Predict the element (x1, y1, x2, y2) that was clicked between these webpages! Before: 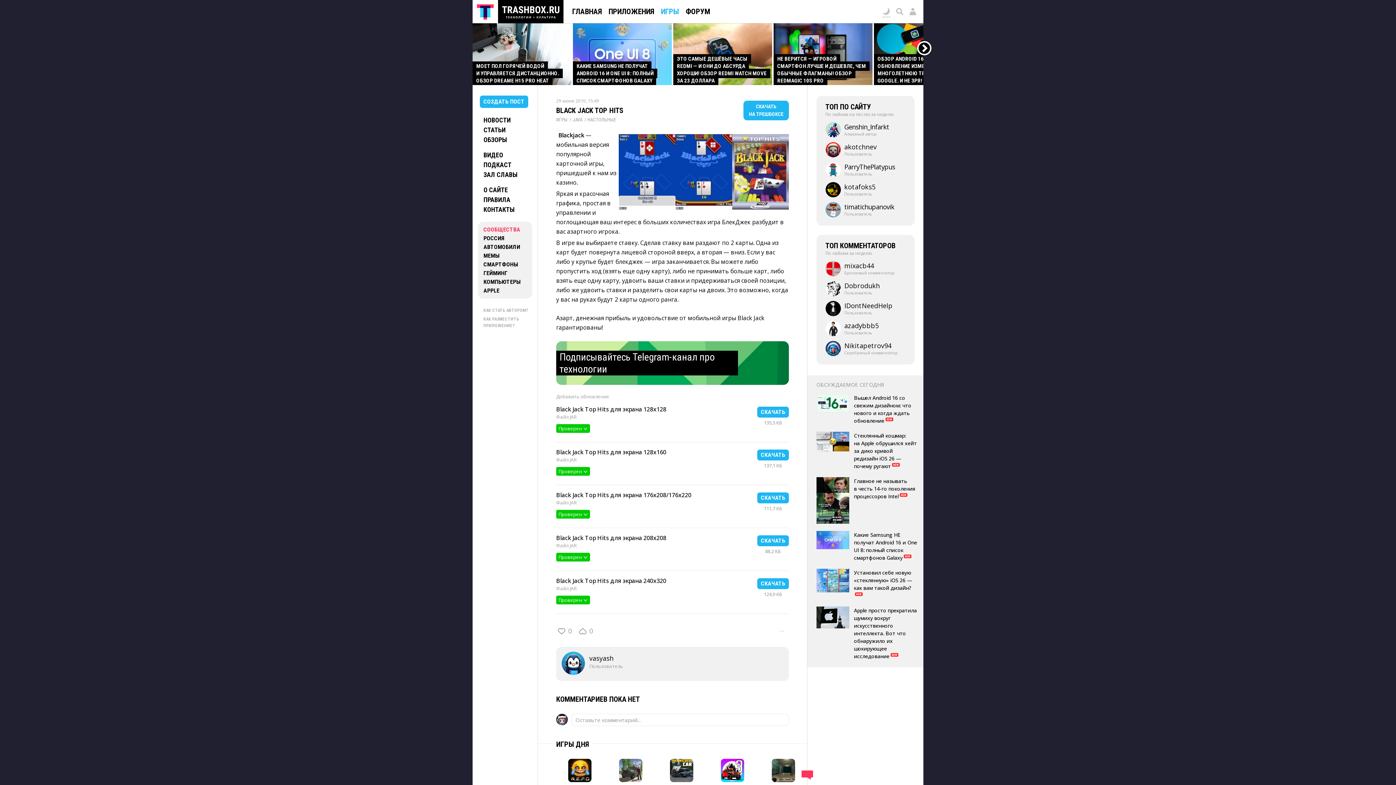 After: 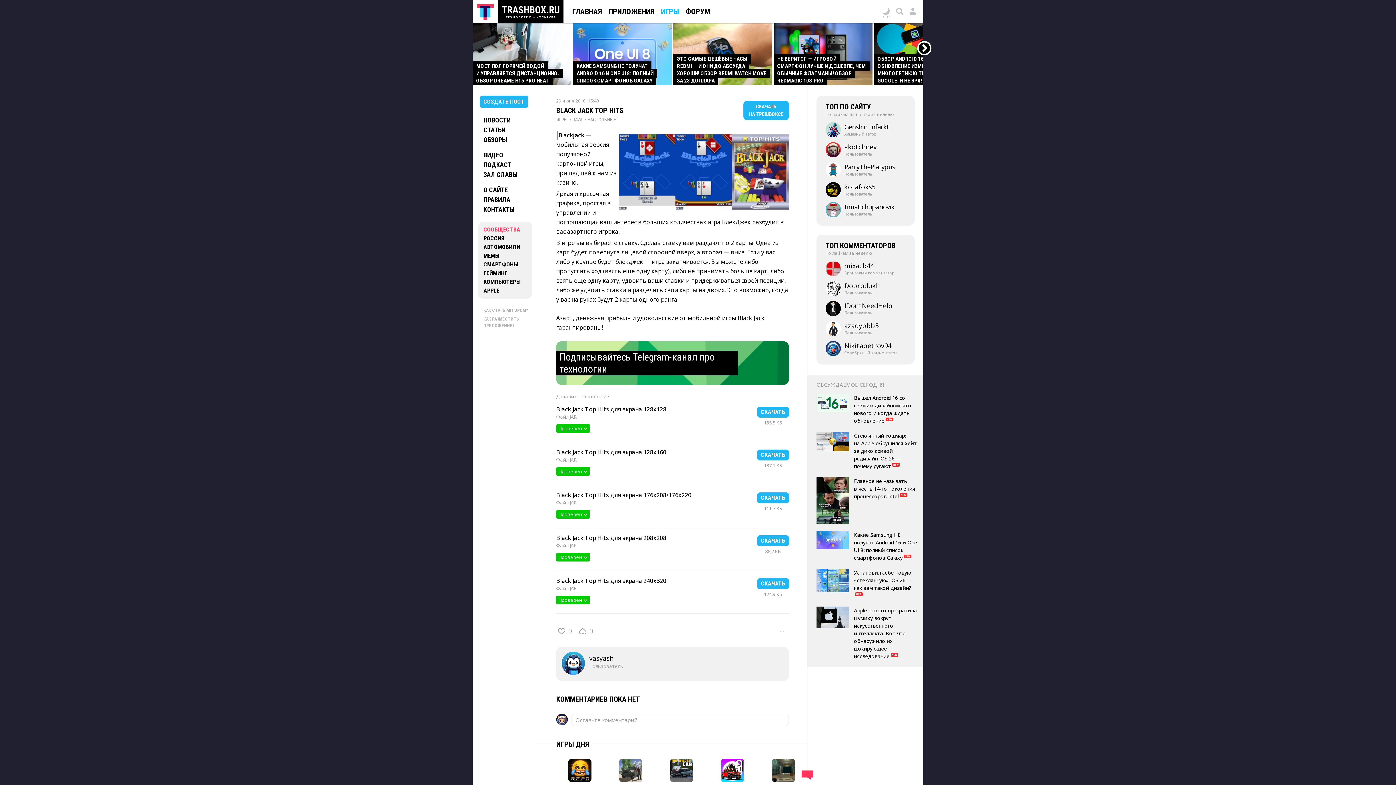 Action: bbox: (557, 130, 557, 139)